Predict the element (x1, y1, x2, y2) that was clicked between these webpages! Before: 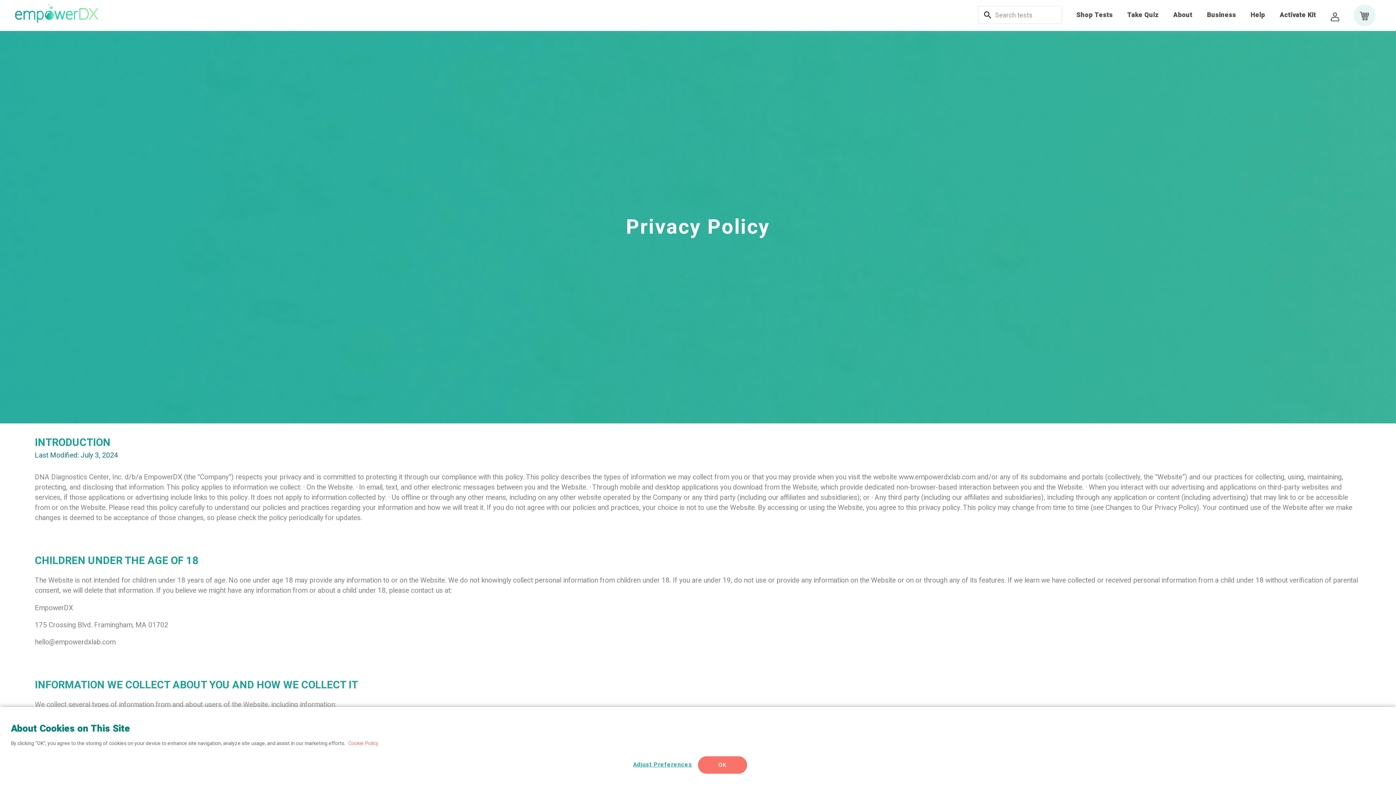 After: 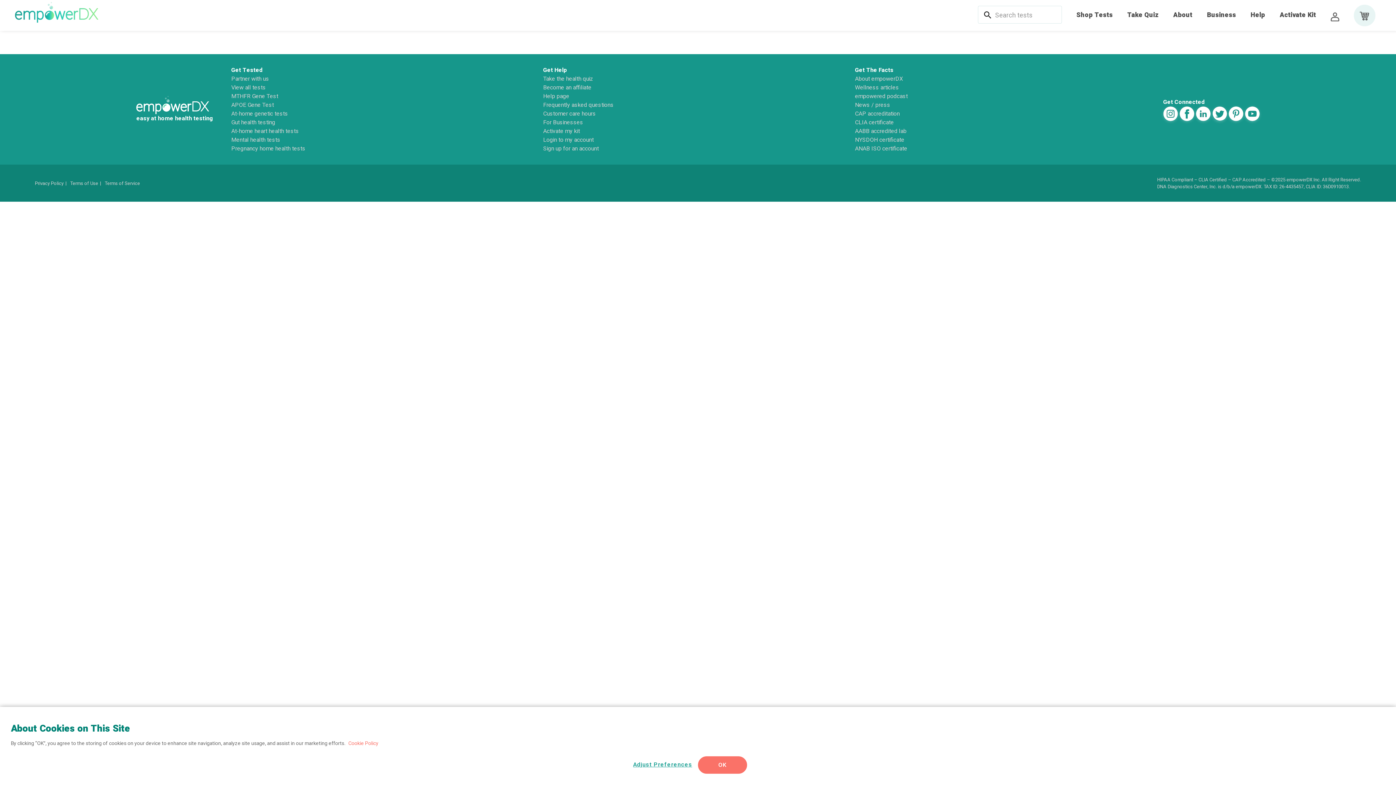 Action: label: Cookie Policy bbox: (348, 740, 378, 747)